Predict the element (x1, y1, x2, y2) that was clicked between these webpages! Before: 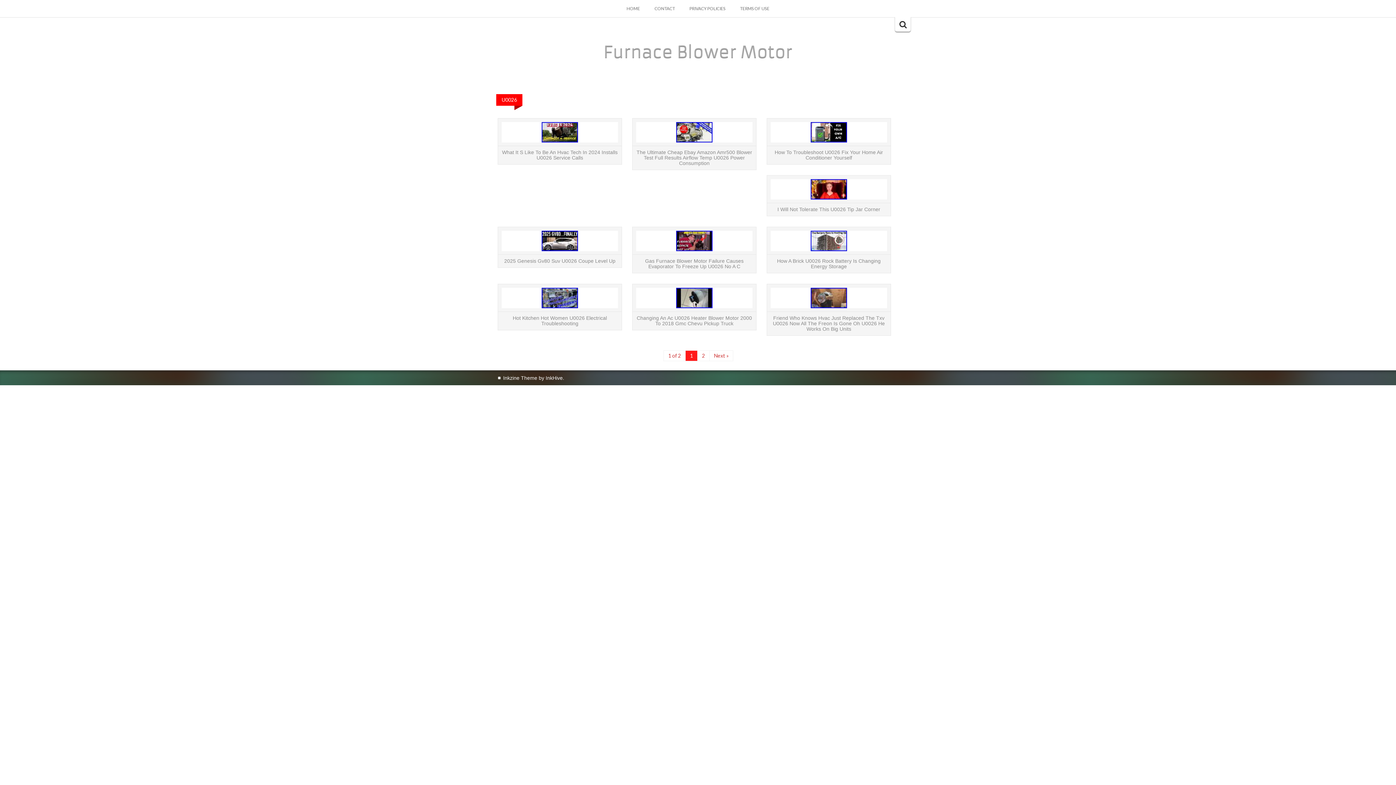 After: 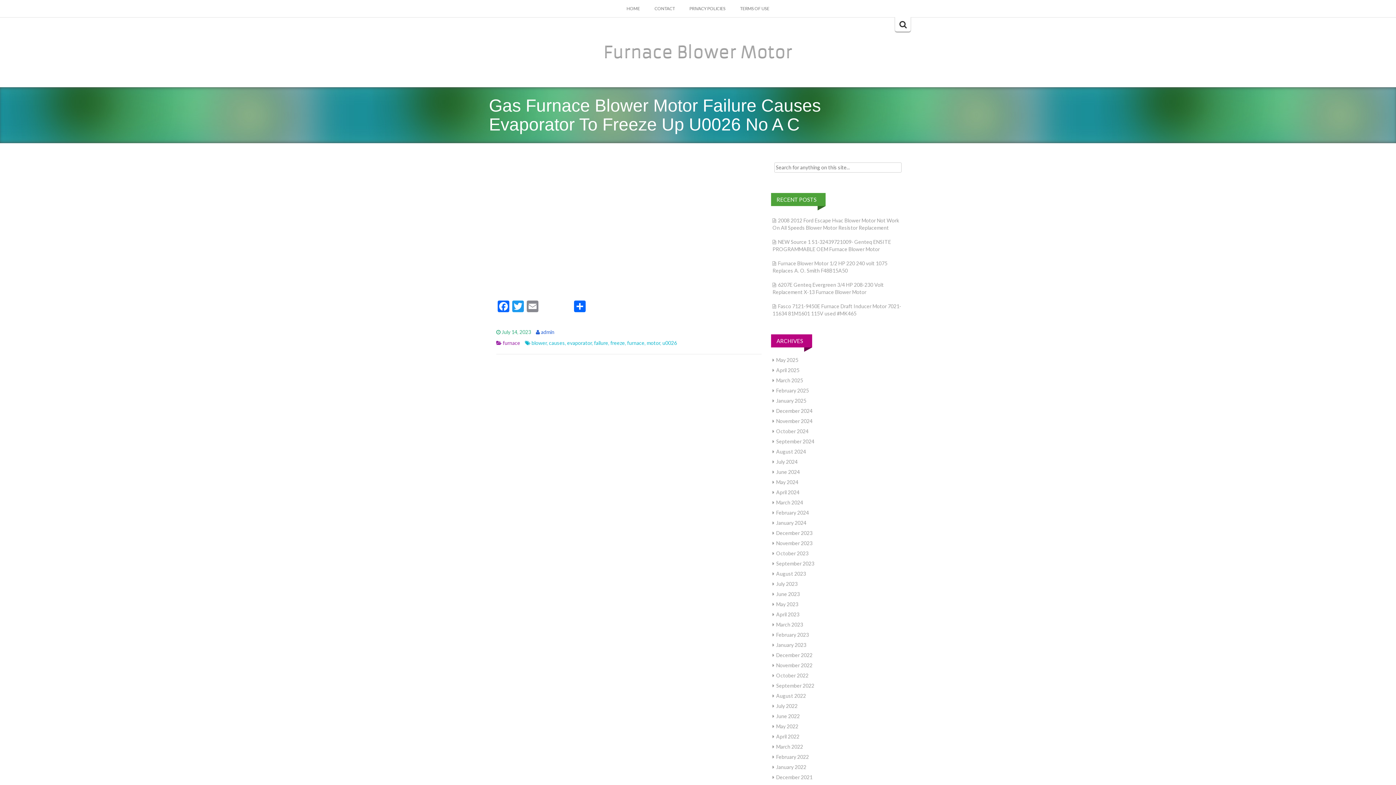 Action: bbox: (645, 258, 743, 269) label: Gas Furnace Blower Motor Failure Causes Evaporator To Freeze Up U0026 No A C